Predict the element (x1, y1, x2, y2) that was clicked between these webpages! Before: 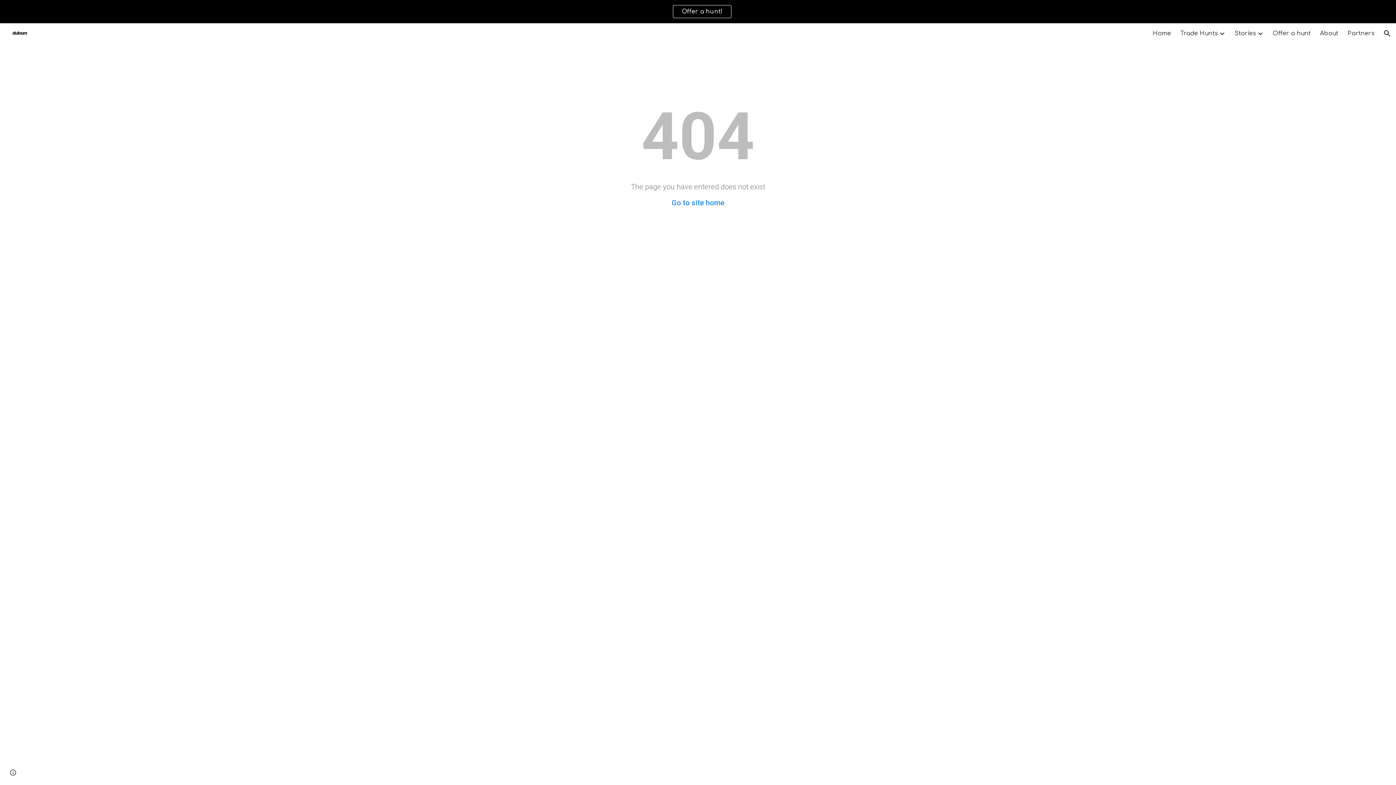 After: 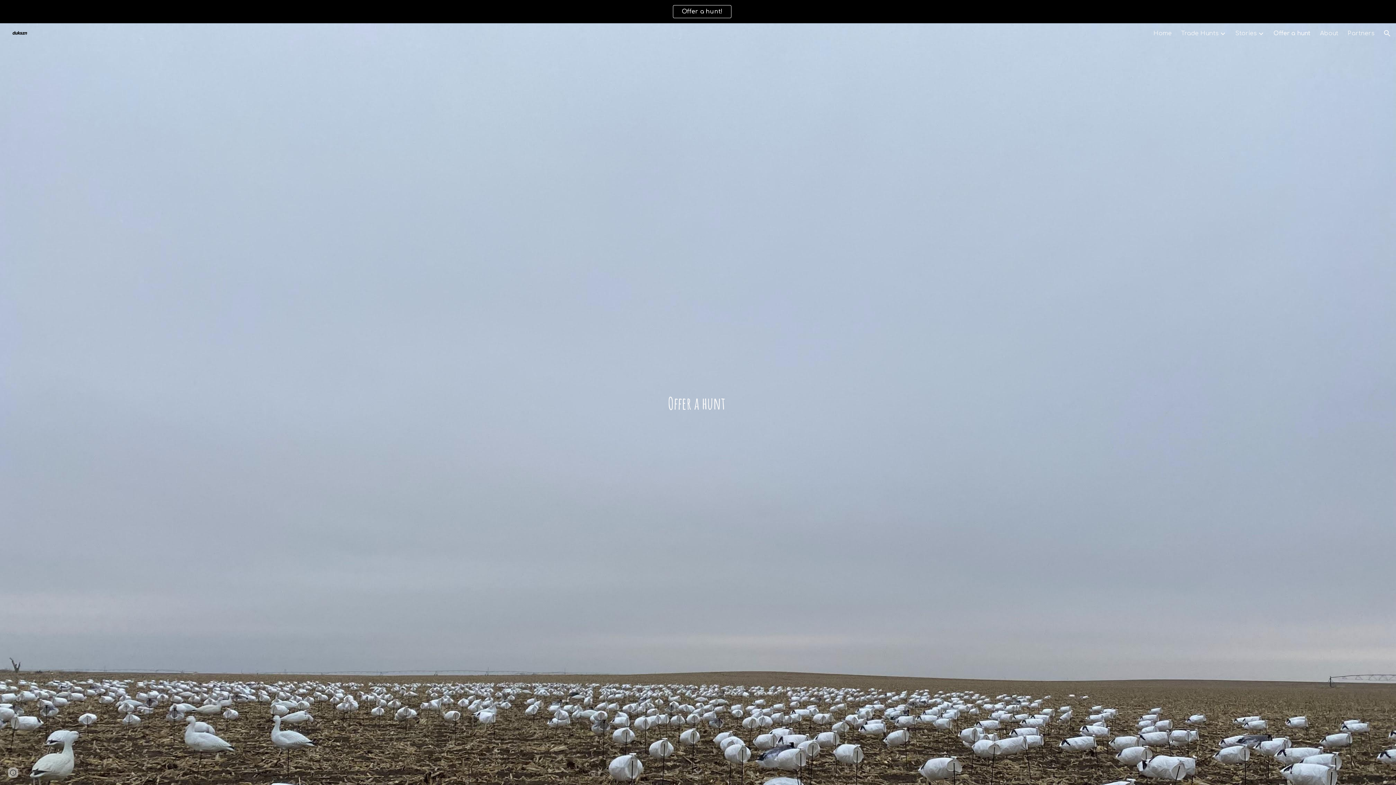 Action: label: Offer a hunt bbox: (1273, 30, 1310, 36)